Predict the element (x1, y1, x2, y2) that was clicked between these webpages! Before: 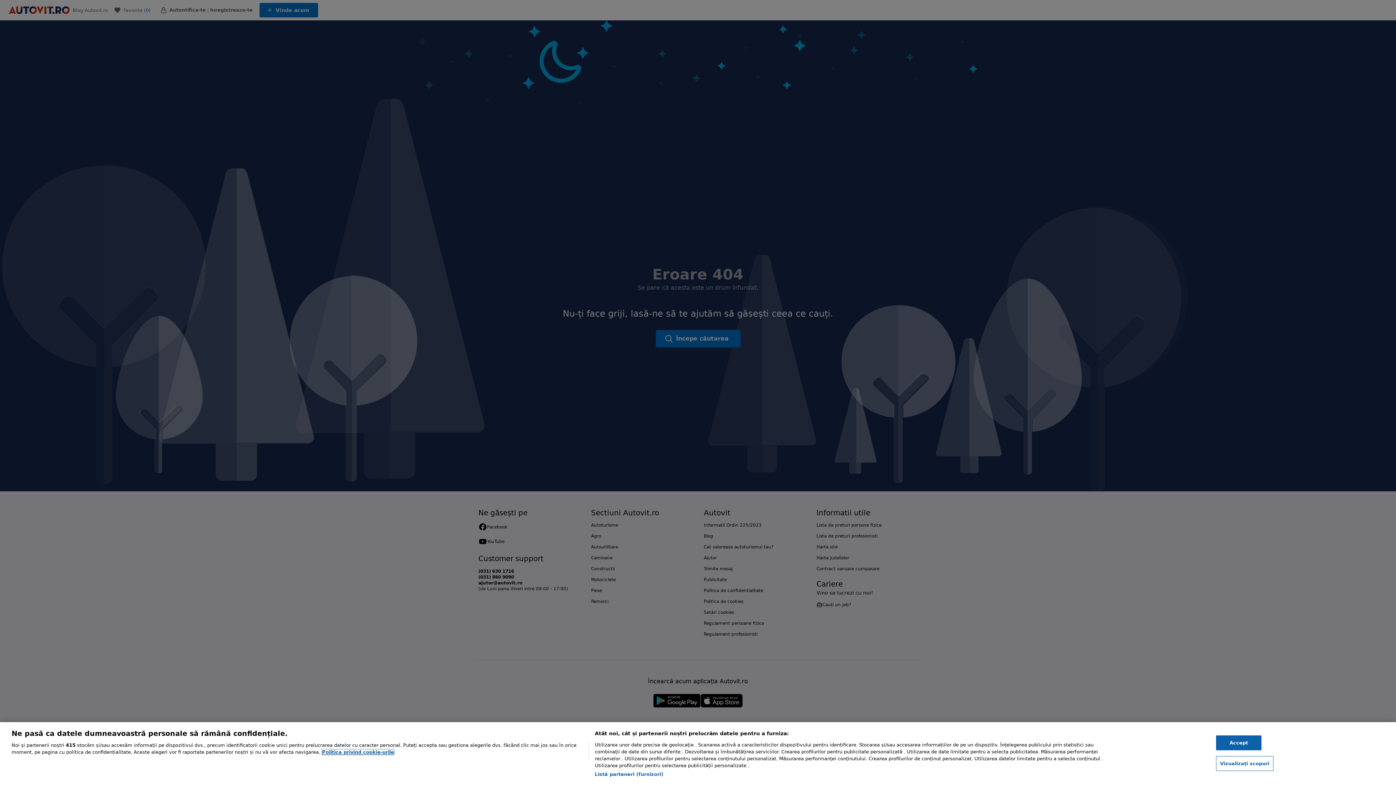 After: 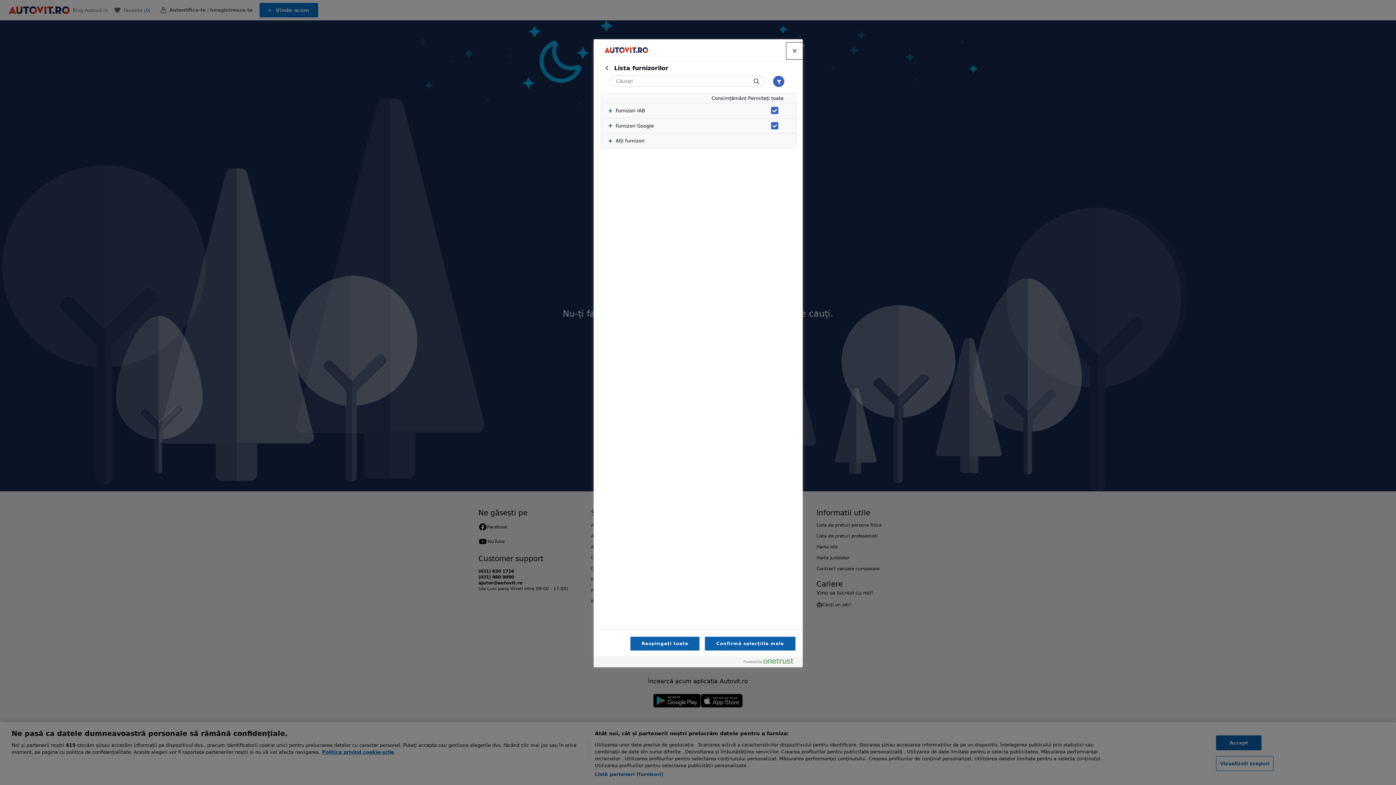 Action: label: Listă parteneri (furnizori) bbox: (594, 771, 663, 778)